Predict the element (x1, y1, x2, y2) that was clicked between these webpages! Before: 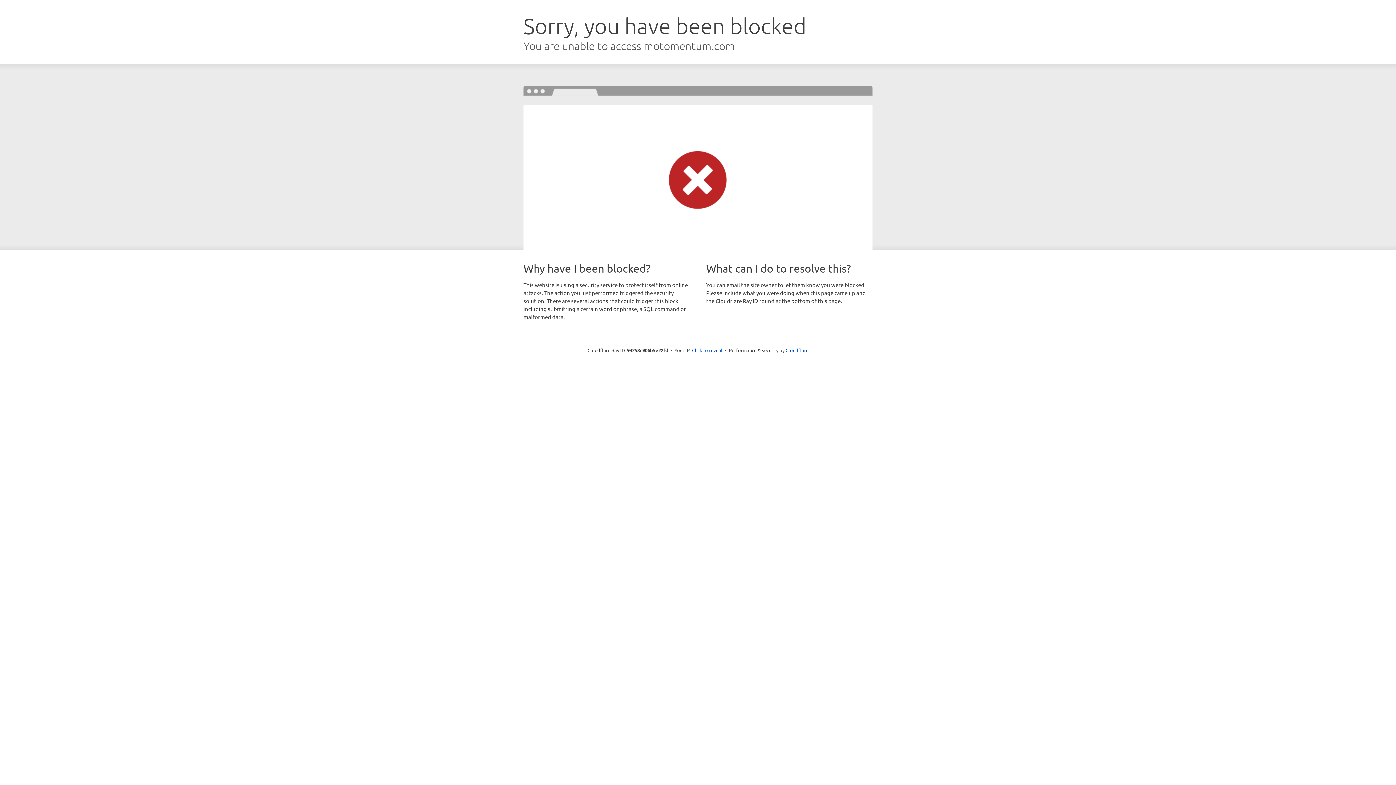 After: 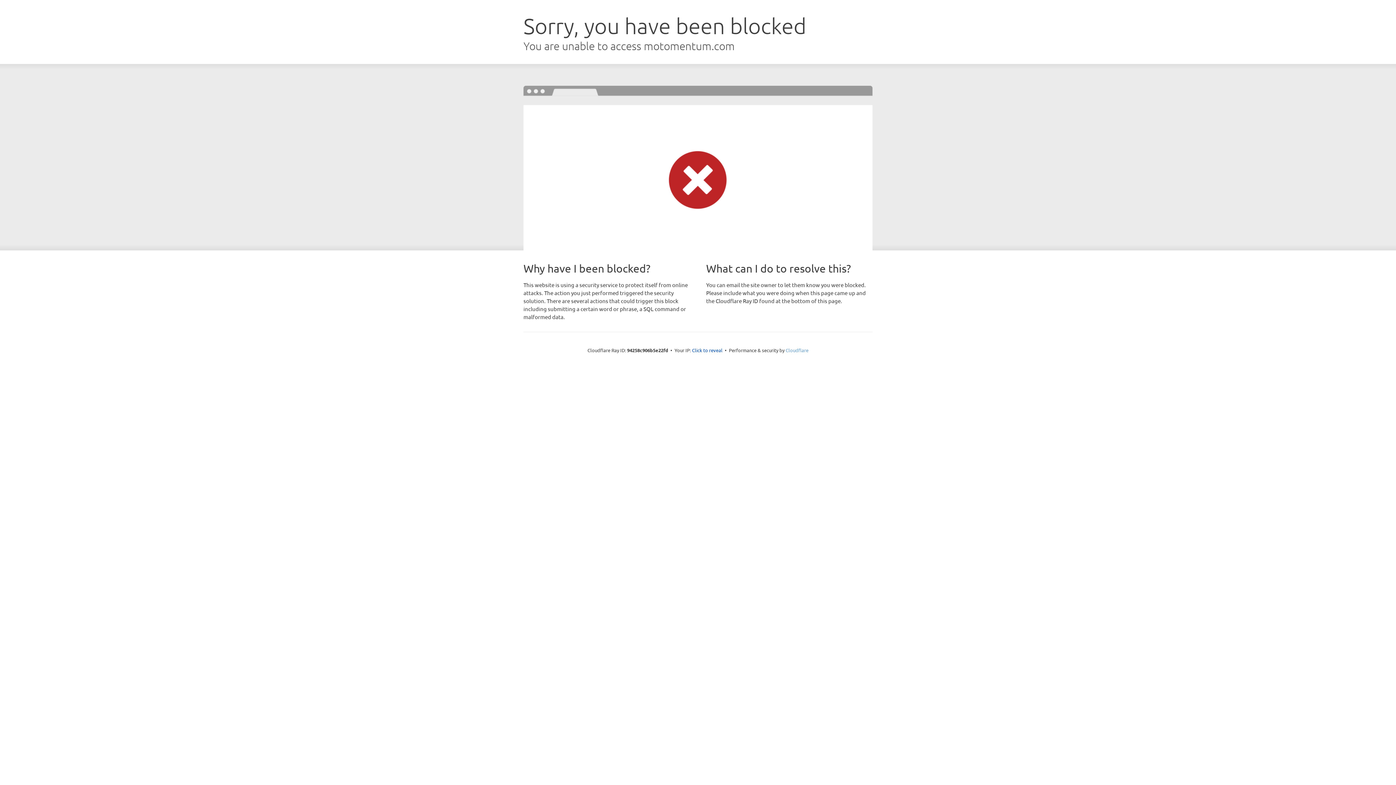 Action: bbox: (785, 347, 808, 353) label: Cloudflare